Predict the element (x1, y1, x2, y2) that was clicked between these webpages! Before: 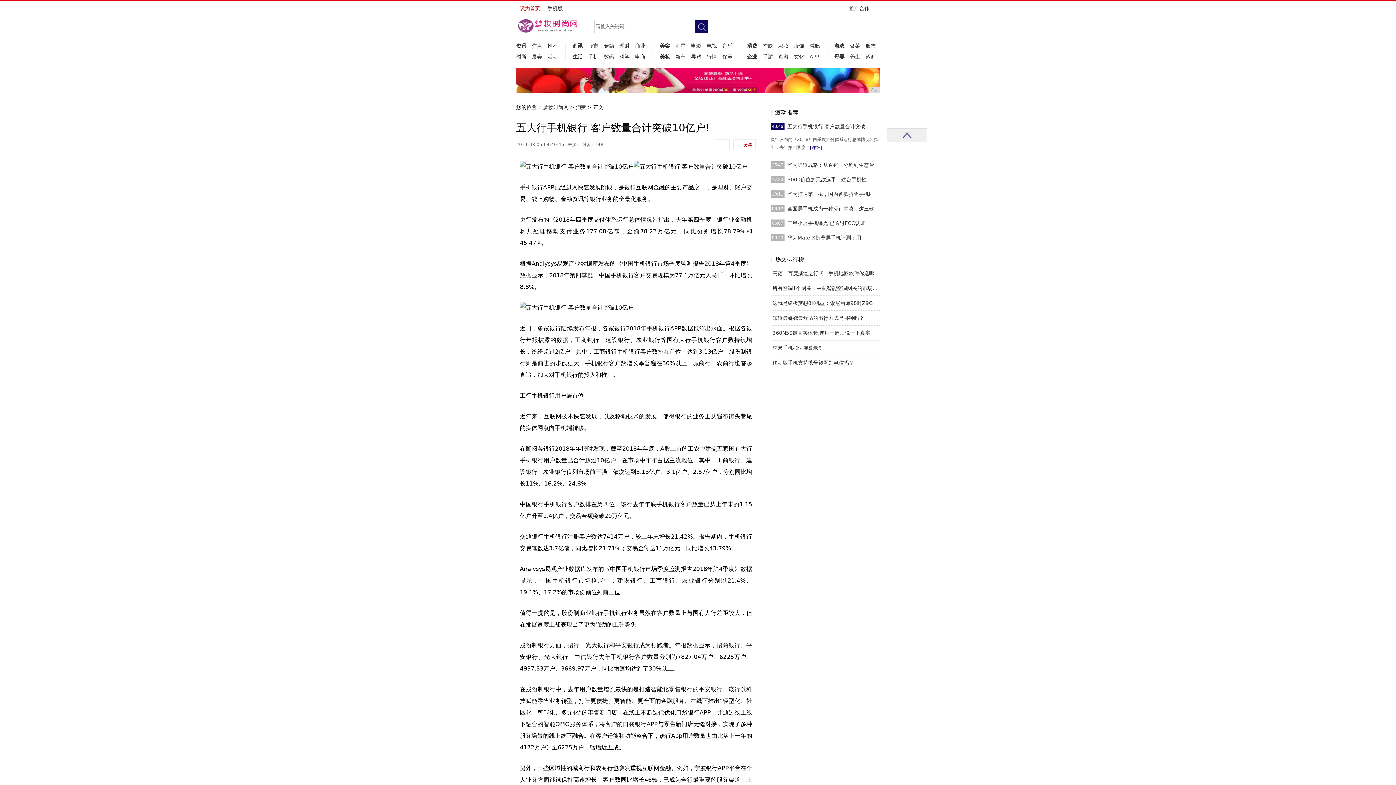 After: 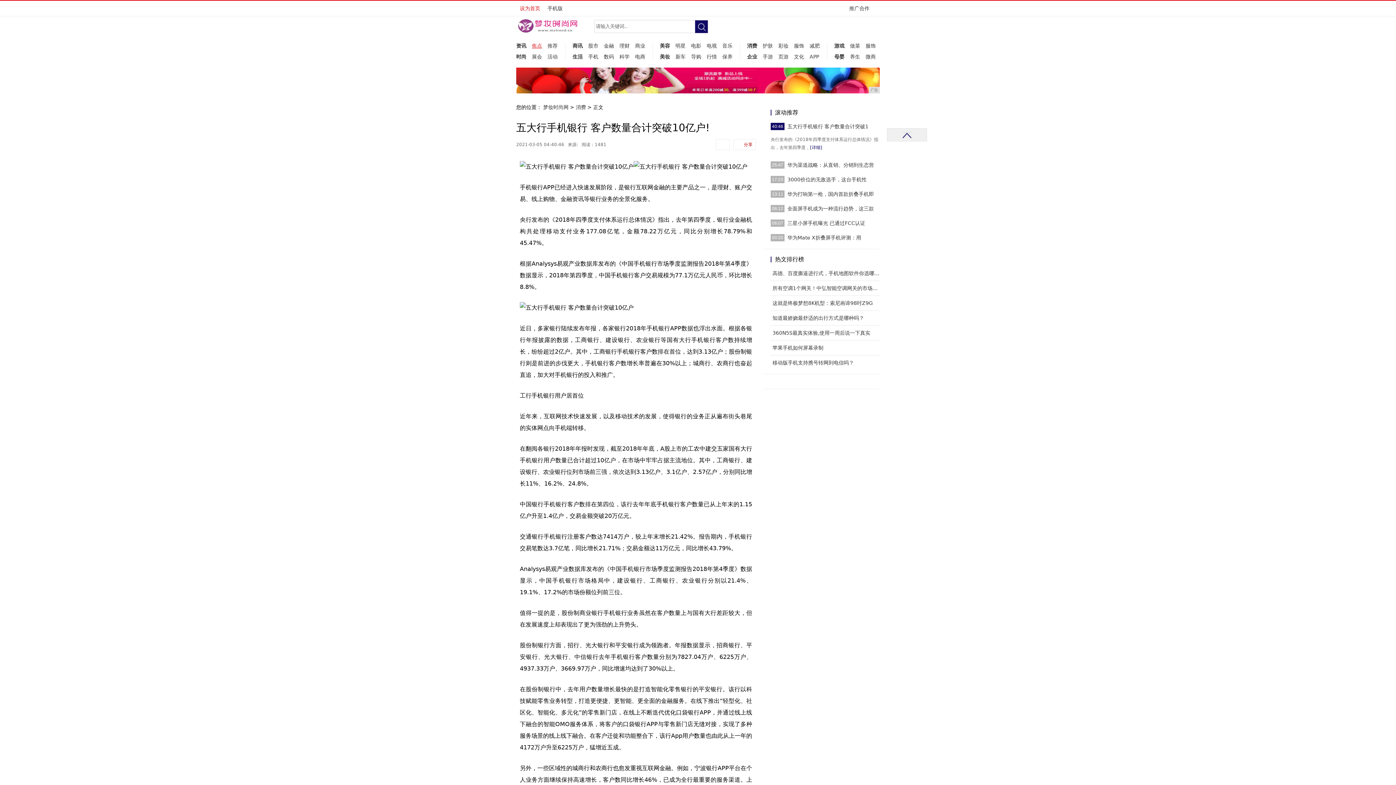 Action: bbox: (532, 40, 542, 51) label: 焦点